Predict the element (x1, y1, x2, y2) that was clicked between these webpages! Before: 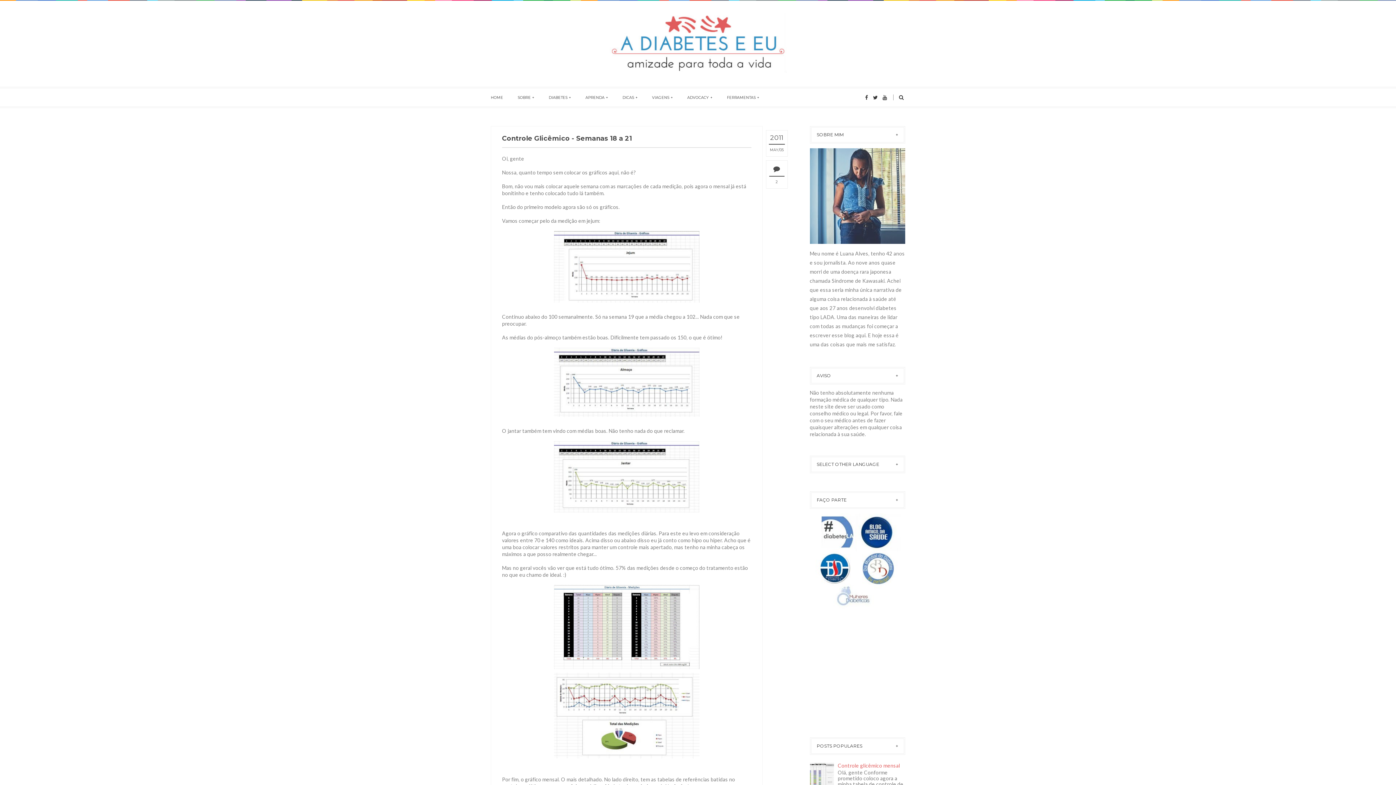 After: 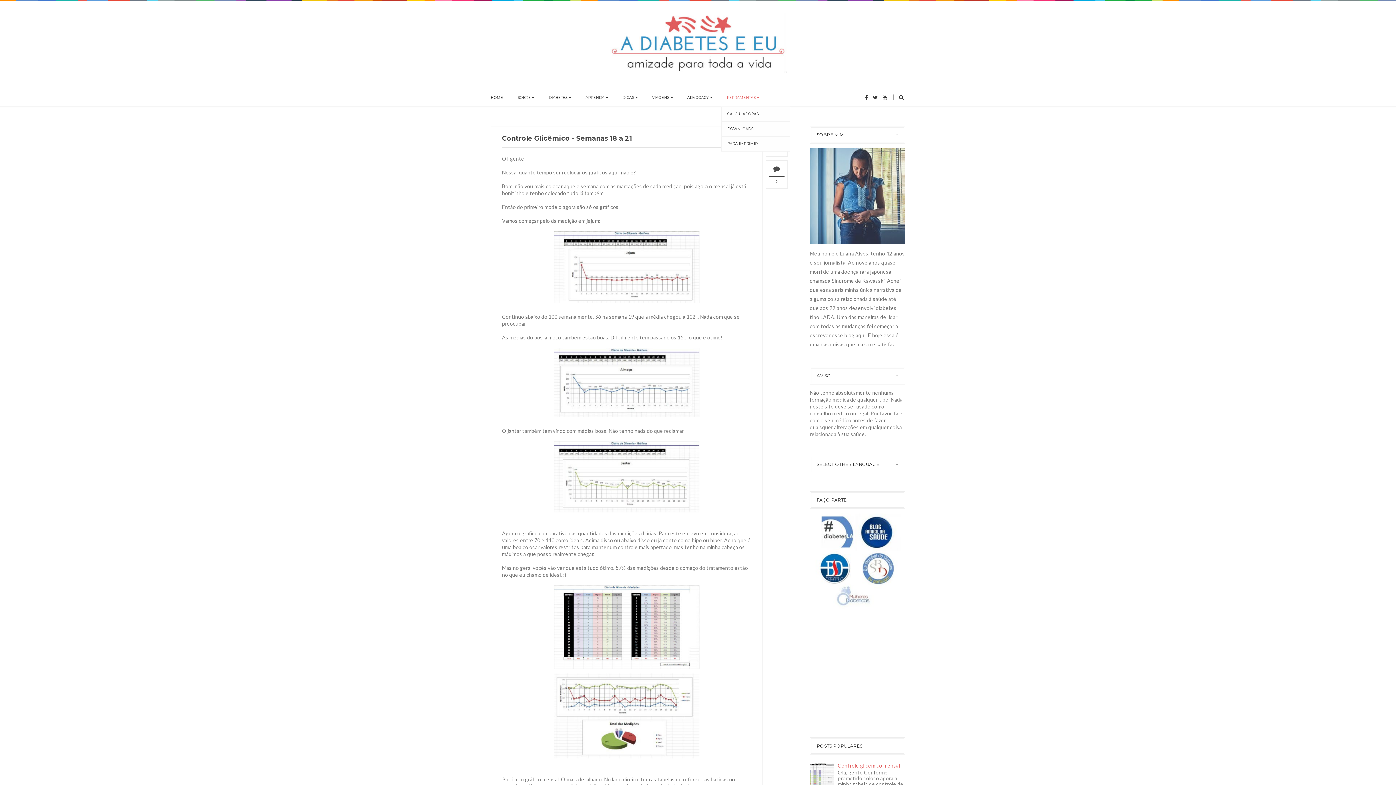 Action: bbox: (727, 88, 759, 107) label: FERRAMENTAS